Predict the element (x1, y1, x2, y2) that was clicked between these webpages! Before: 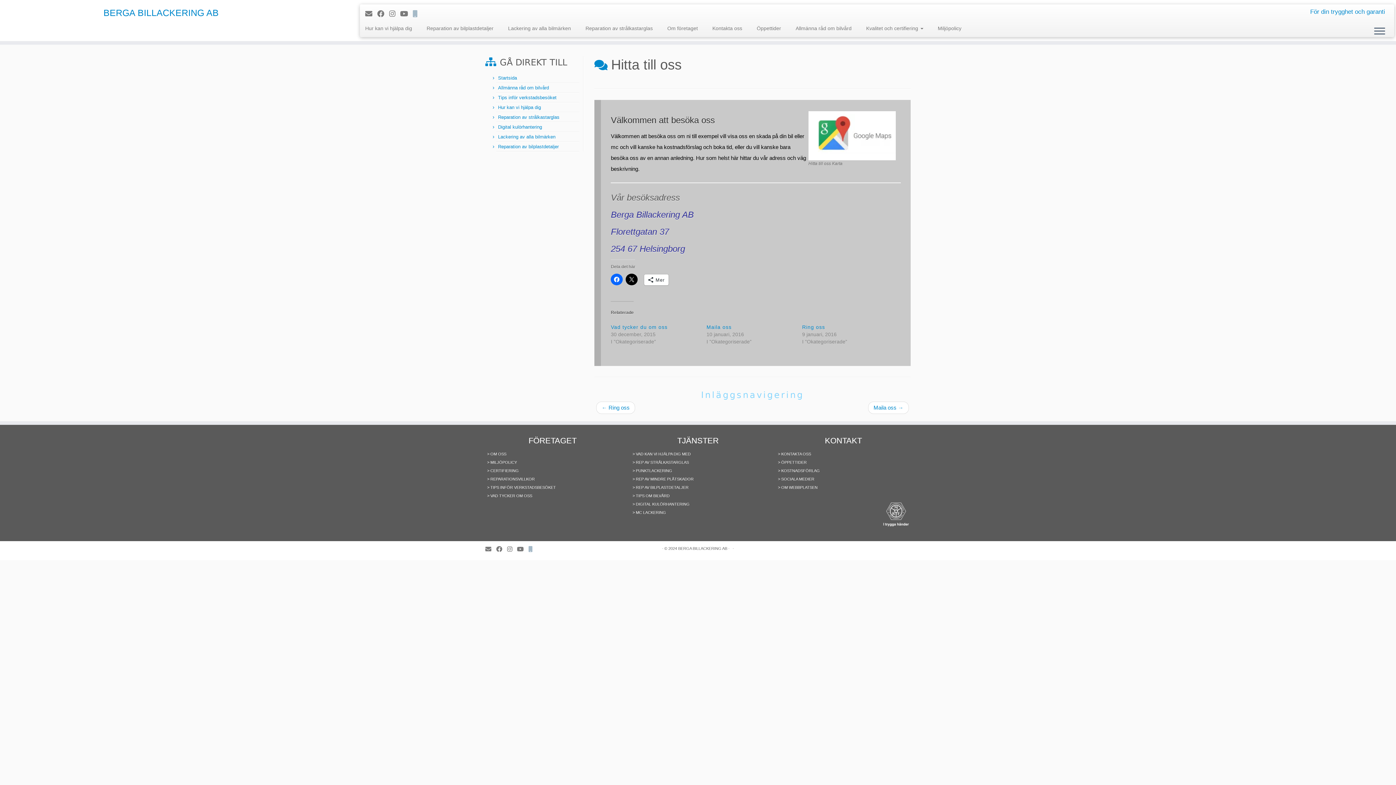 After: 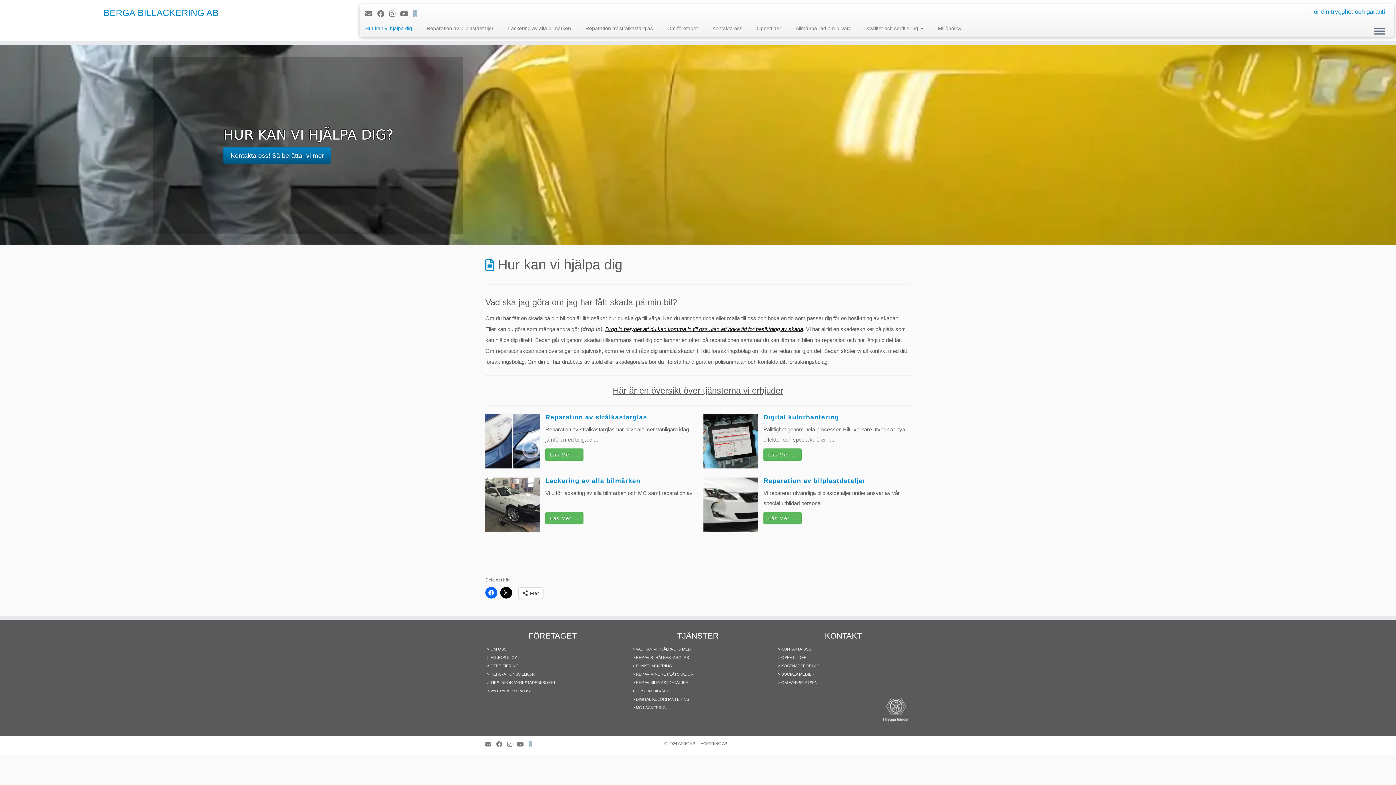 Action: bbox: (363, 24, 419, 33) label: Hur kan vi hjälpa dig